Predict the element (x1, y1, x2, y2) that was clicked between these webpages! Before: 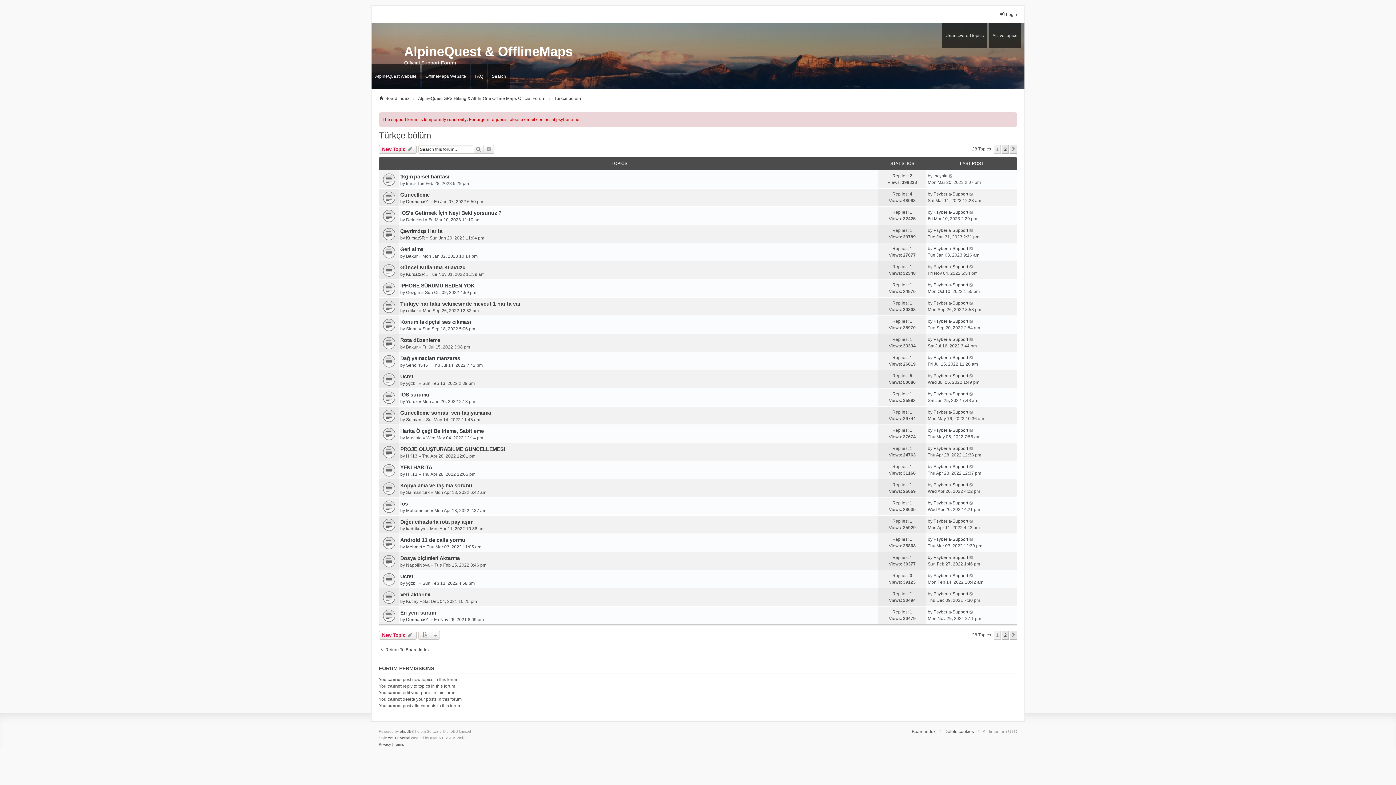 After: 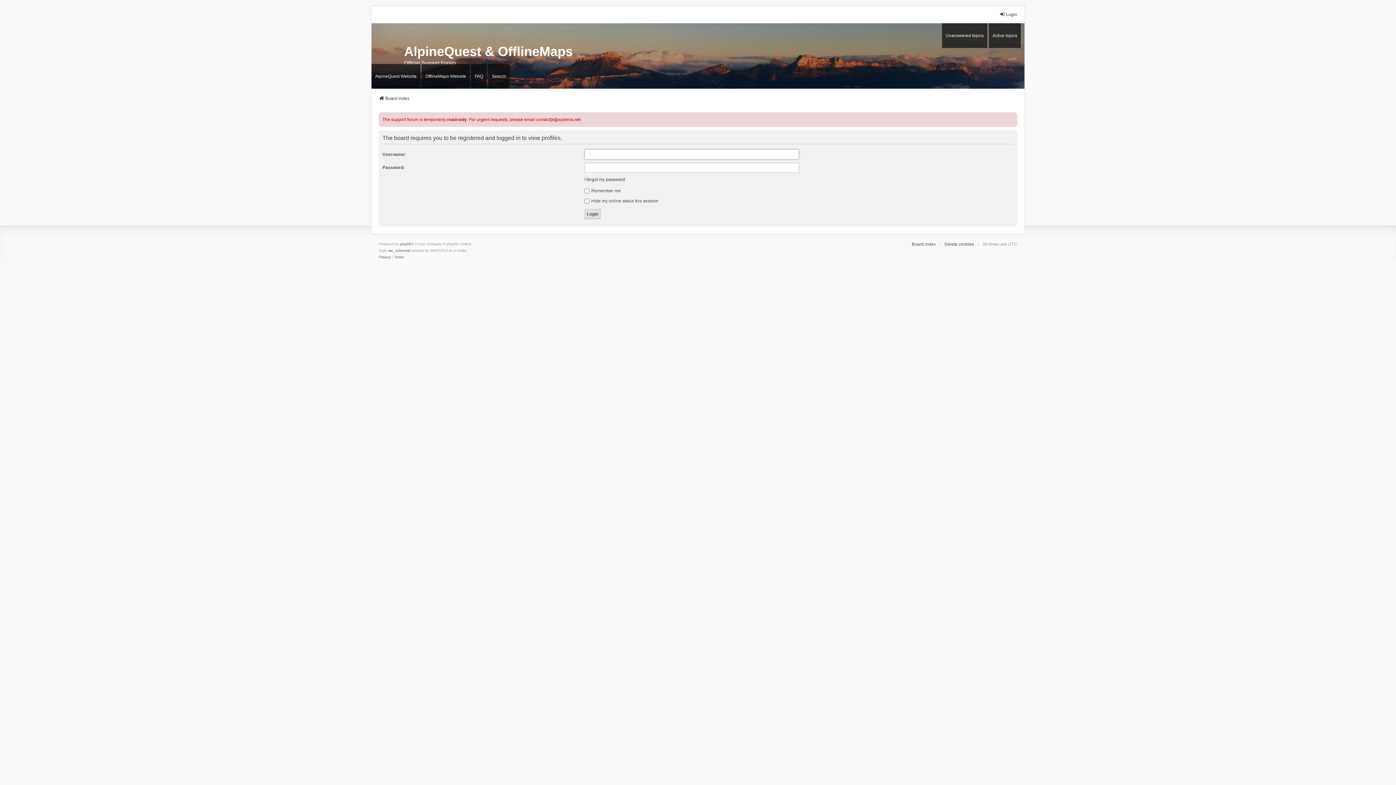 Action: label: Psyberia-Support bbox: (933, 590, 968, 597)